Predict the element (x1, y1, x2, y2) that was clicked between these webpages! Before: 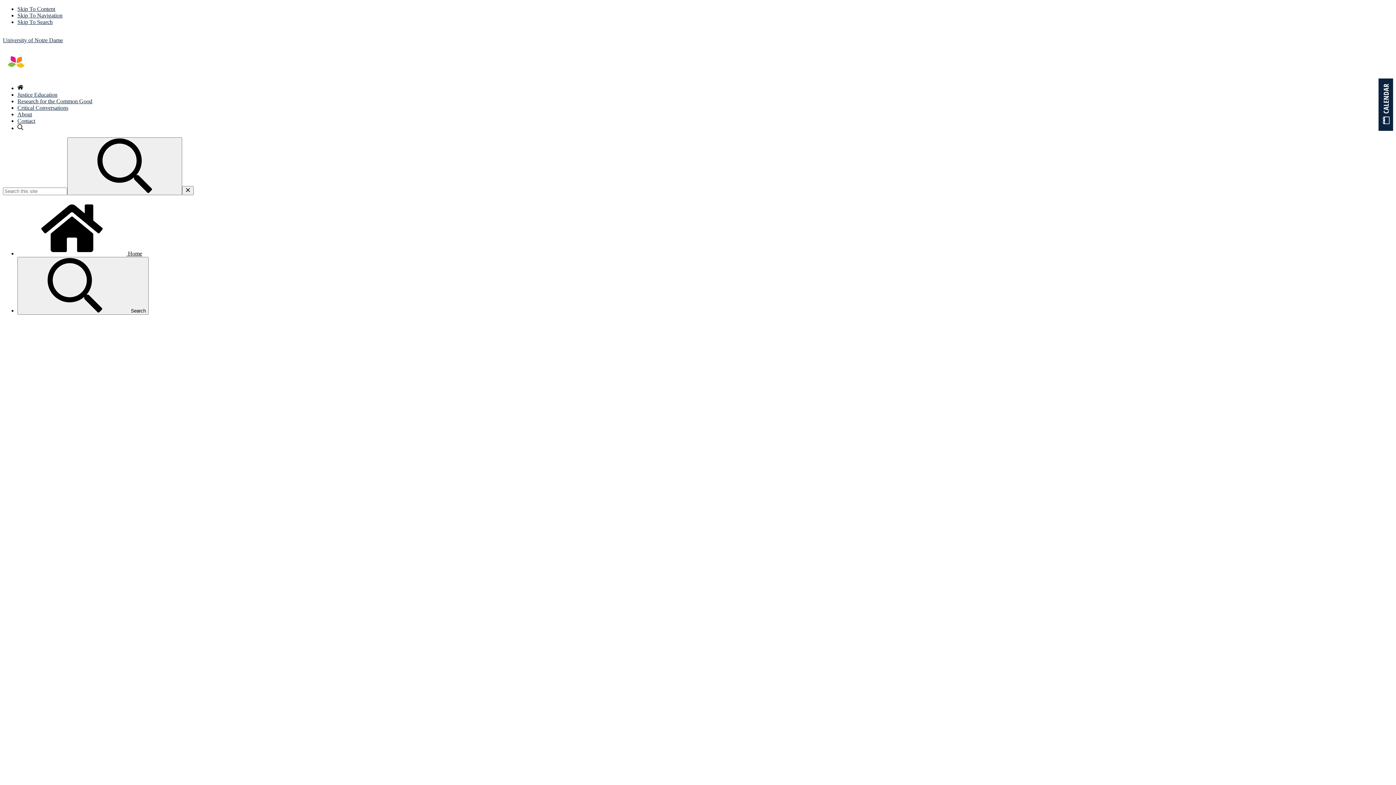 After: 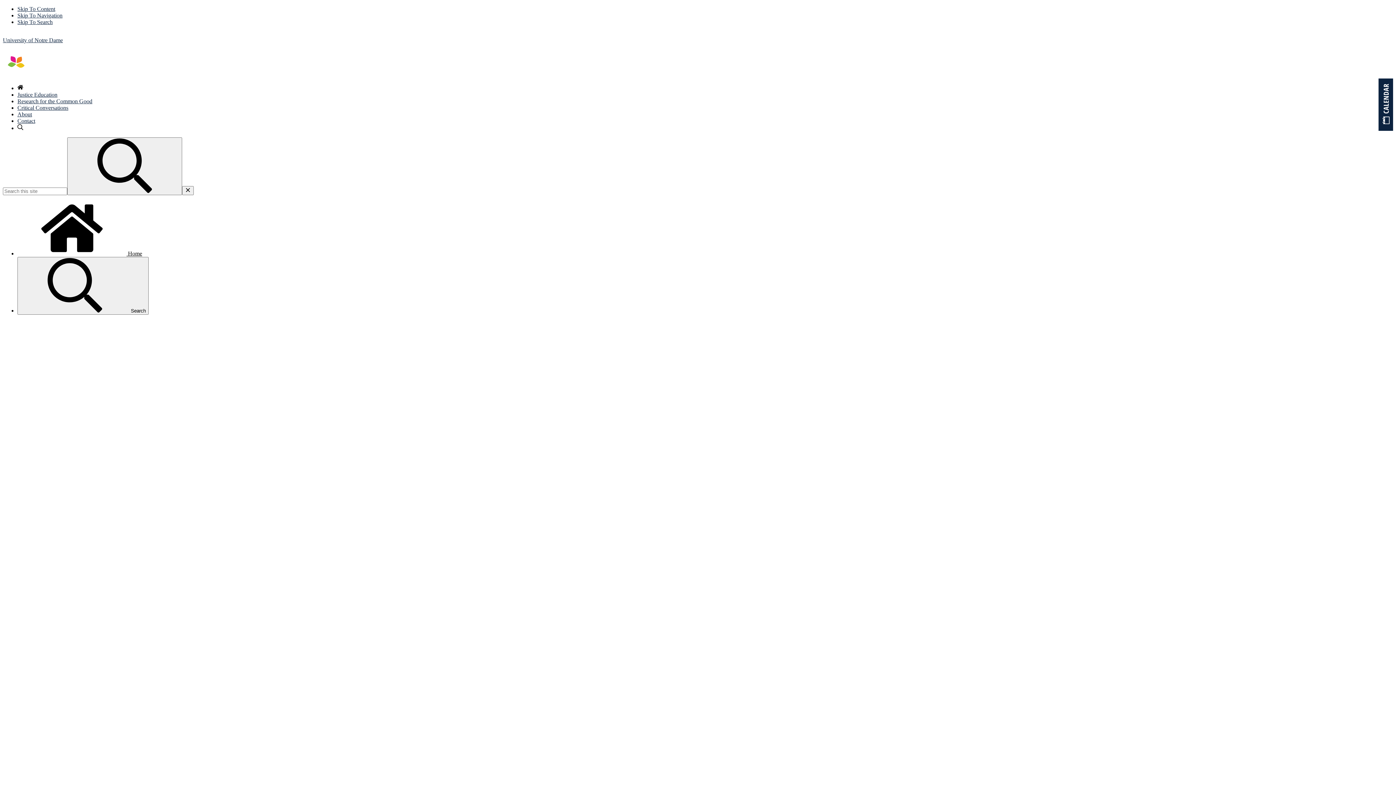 Action: bbox: (17, 98, 92, 104) label: Research for the Common Good